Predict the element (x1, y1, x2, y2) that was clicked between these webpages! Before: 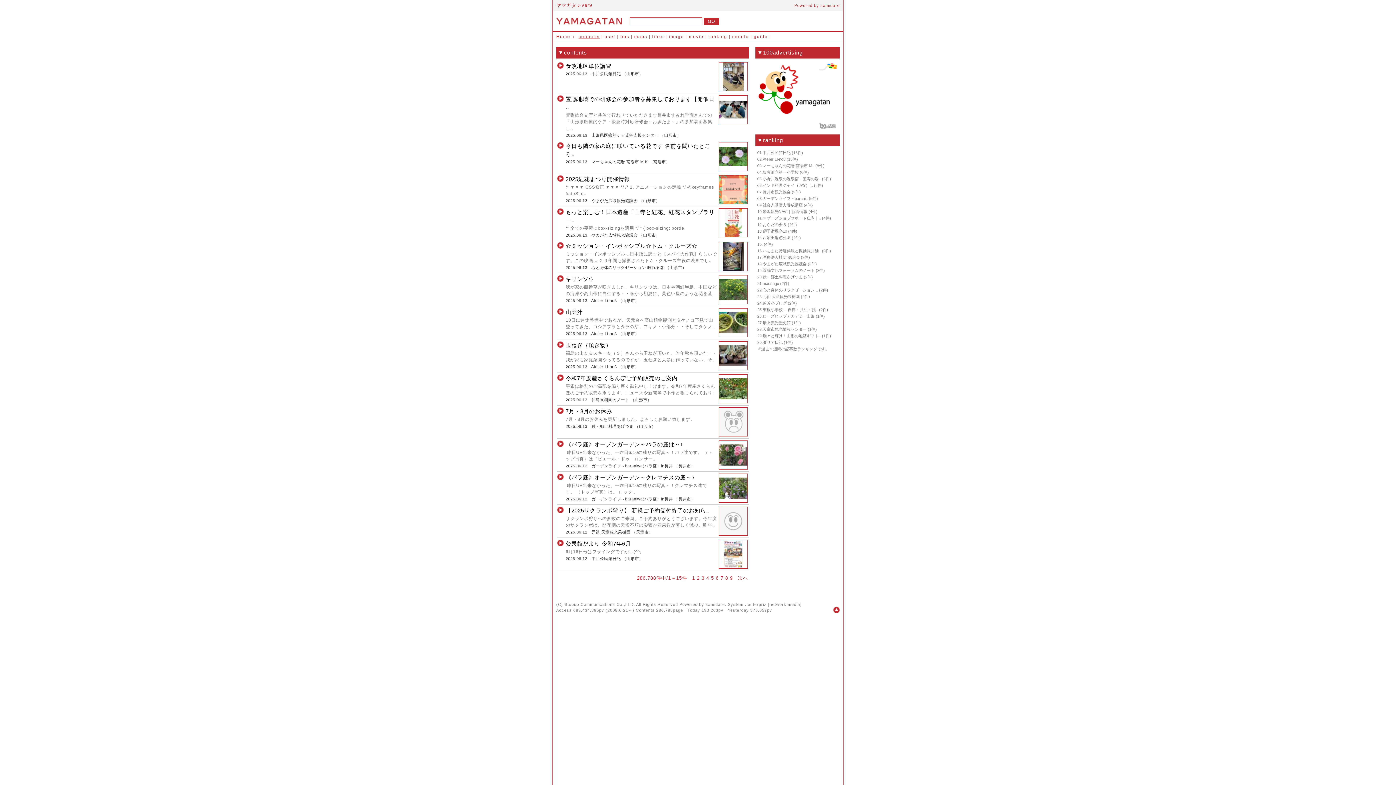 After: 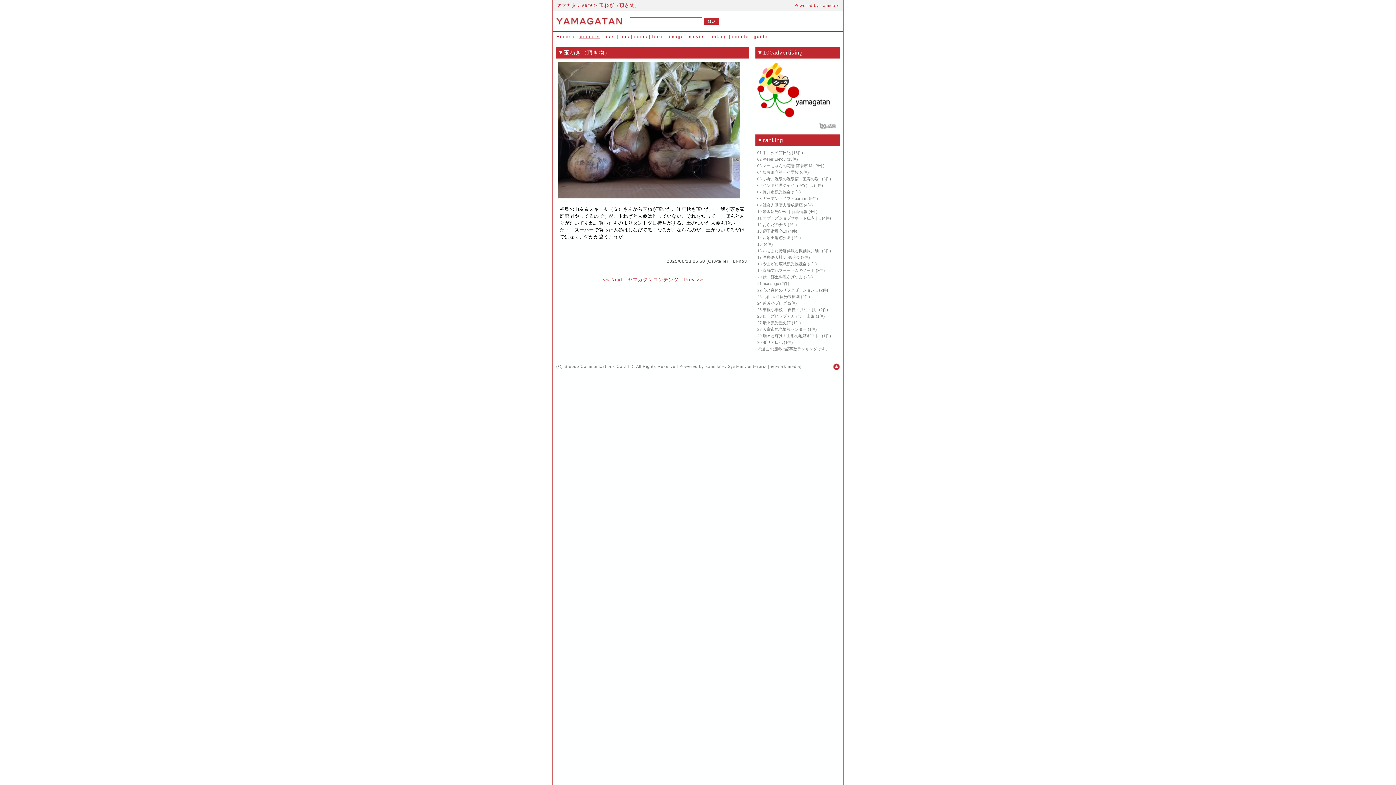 Action: bbox: (565, 342, 611, 348) label: 玉ねぎ（頂き物）